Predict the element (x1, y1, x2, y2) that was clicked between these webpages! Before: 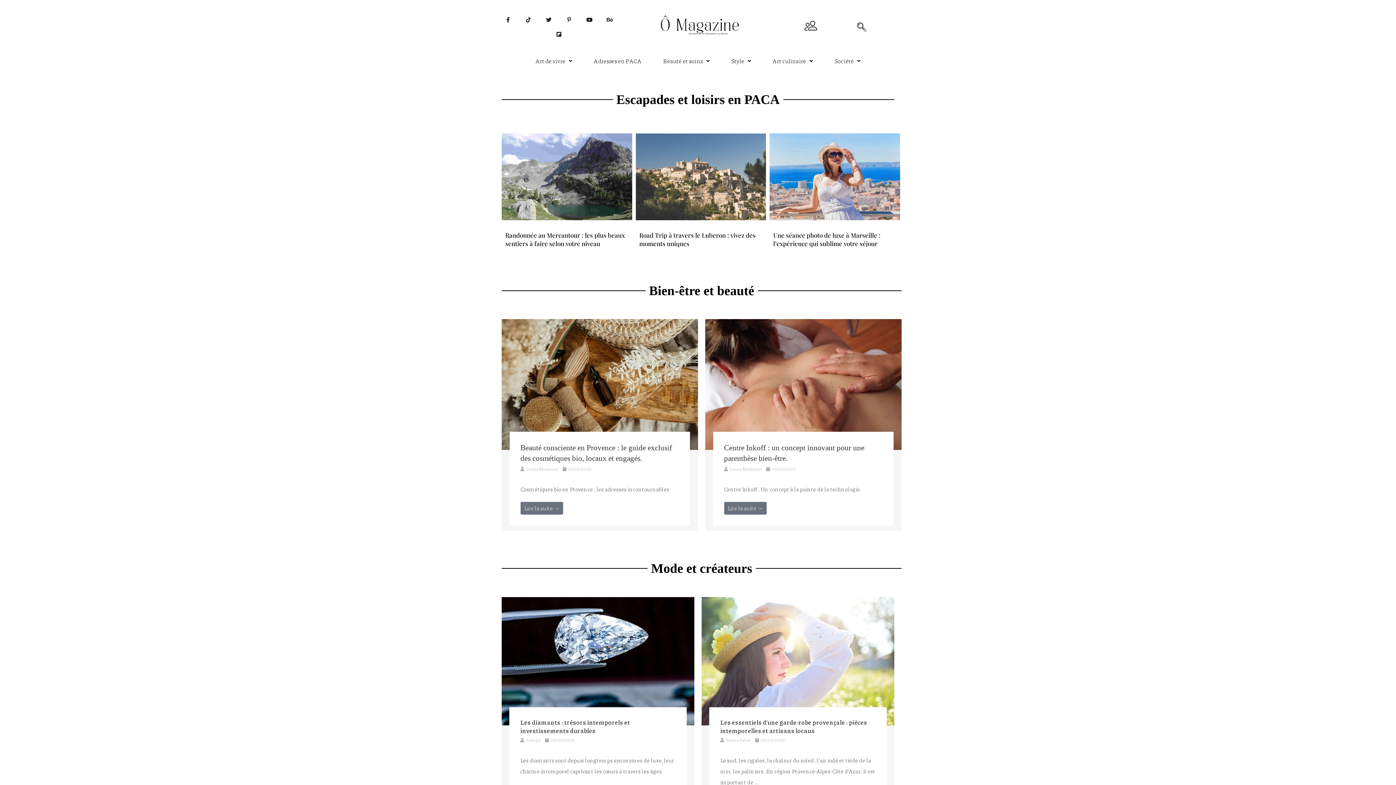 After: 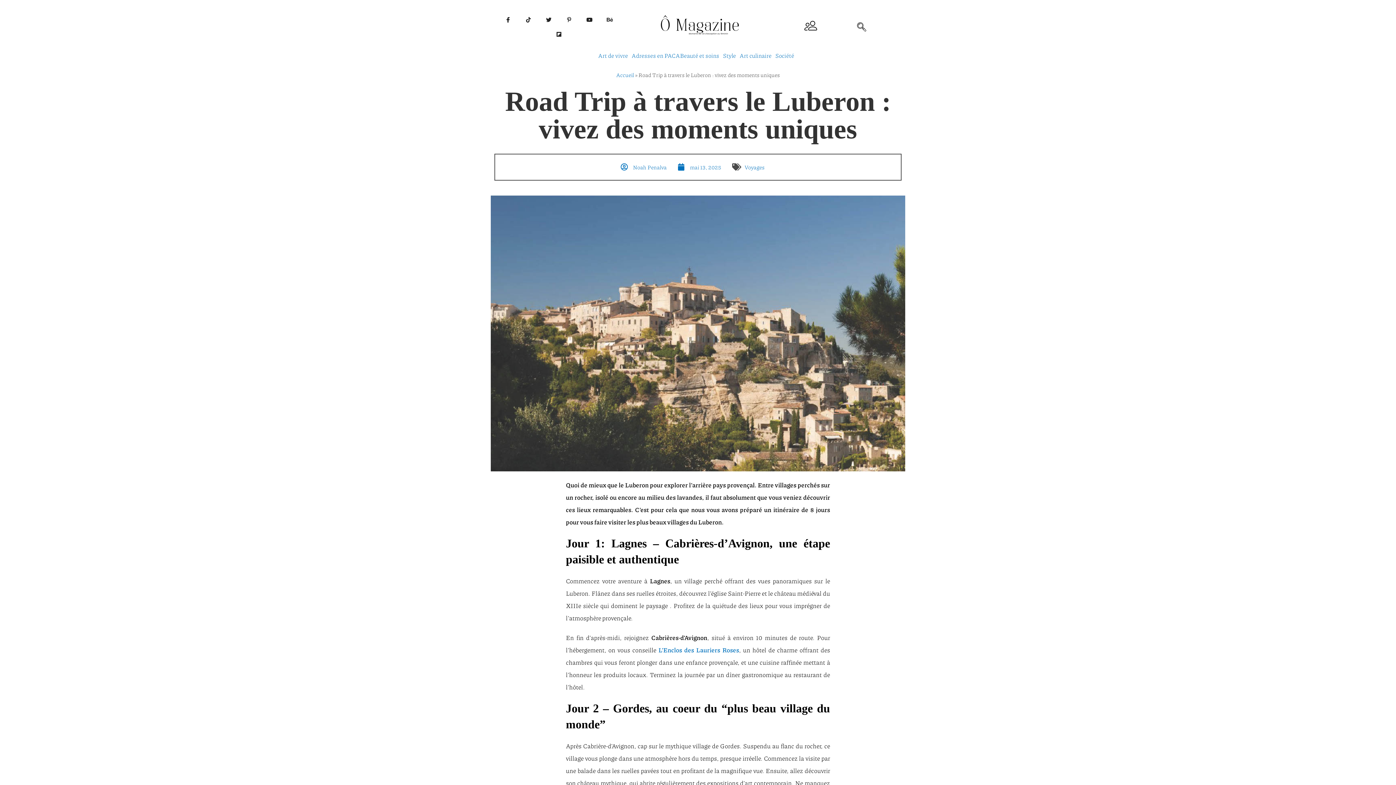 Action: bbox: (635, 133, 766, 253) label: Link Complete Box